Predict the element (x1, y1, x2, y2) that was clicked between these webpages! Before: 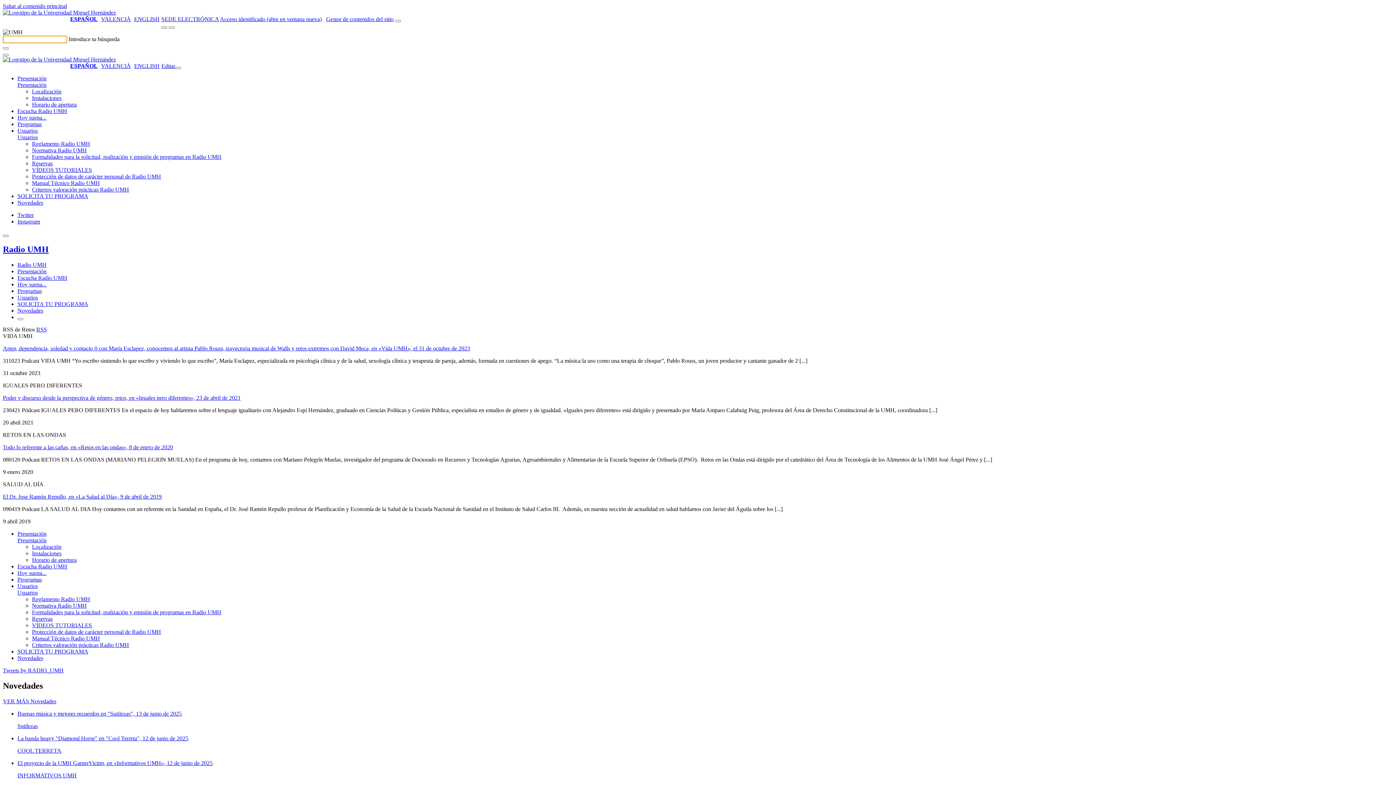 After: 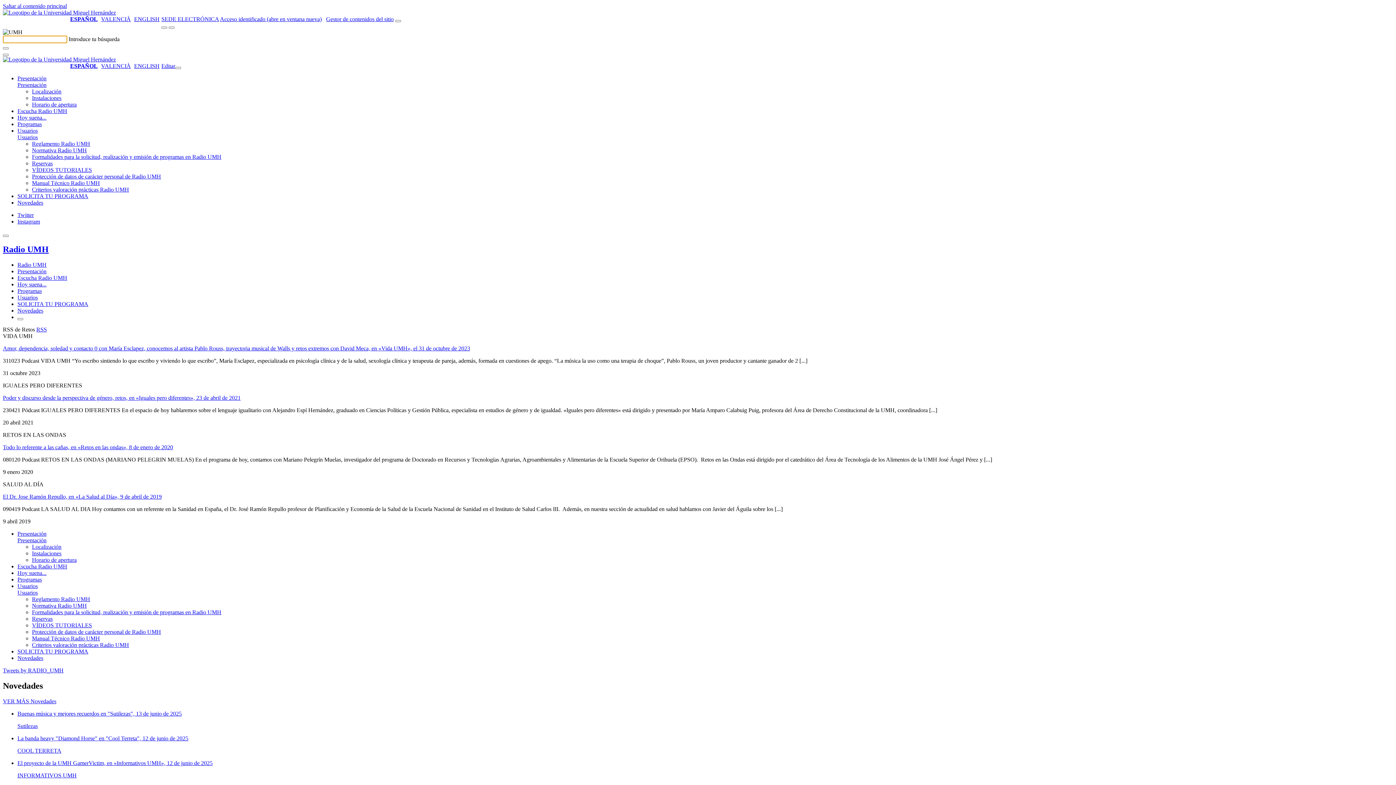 Action: label: ESPAÑOL bbox: (70, 62, 97, 69)